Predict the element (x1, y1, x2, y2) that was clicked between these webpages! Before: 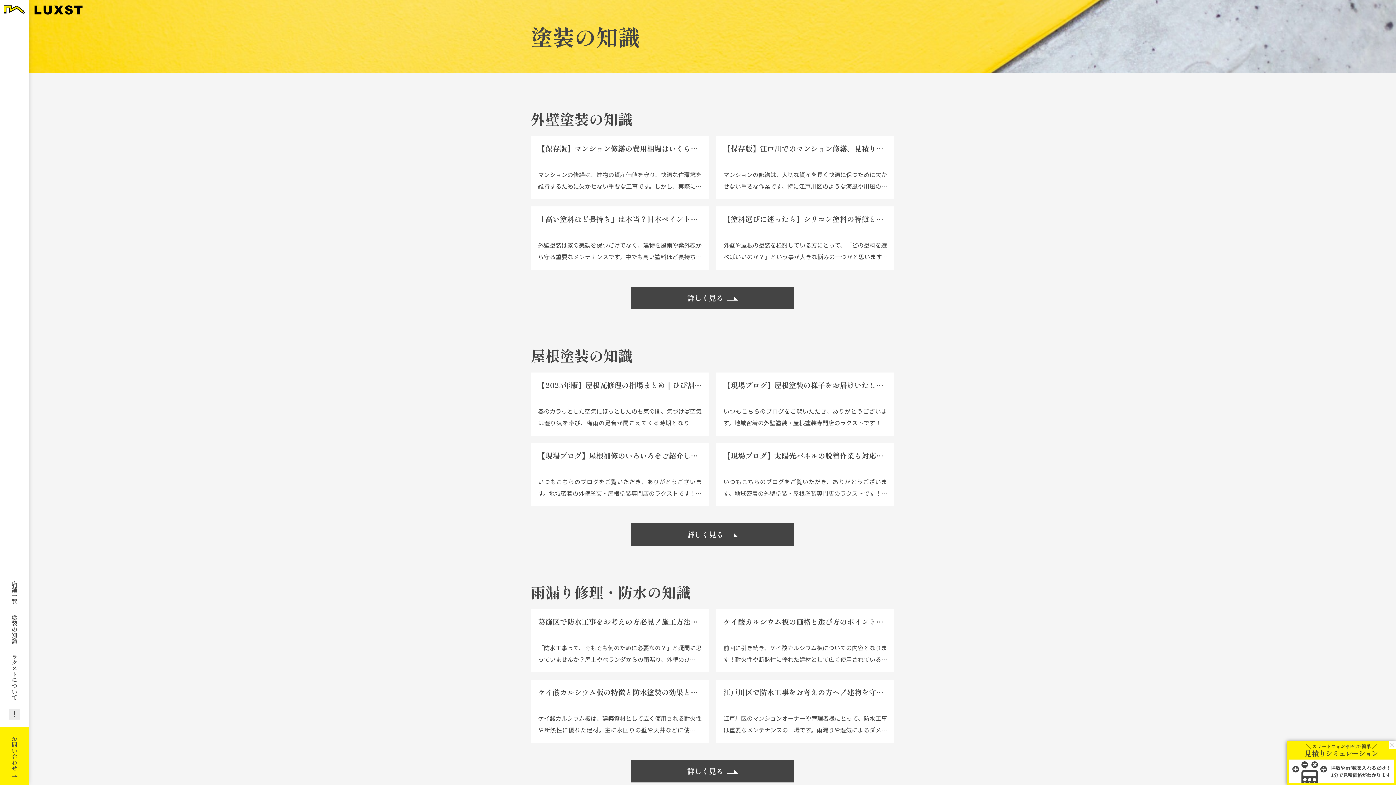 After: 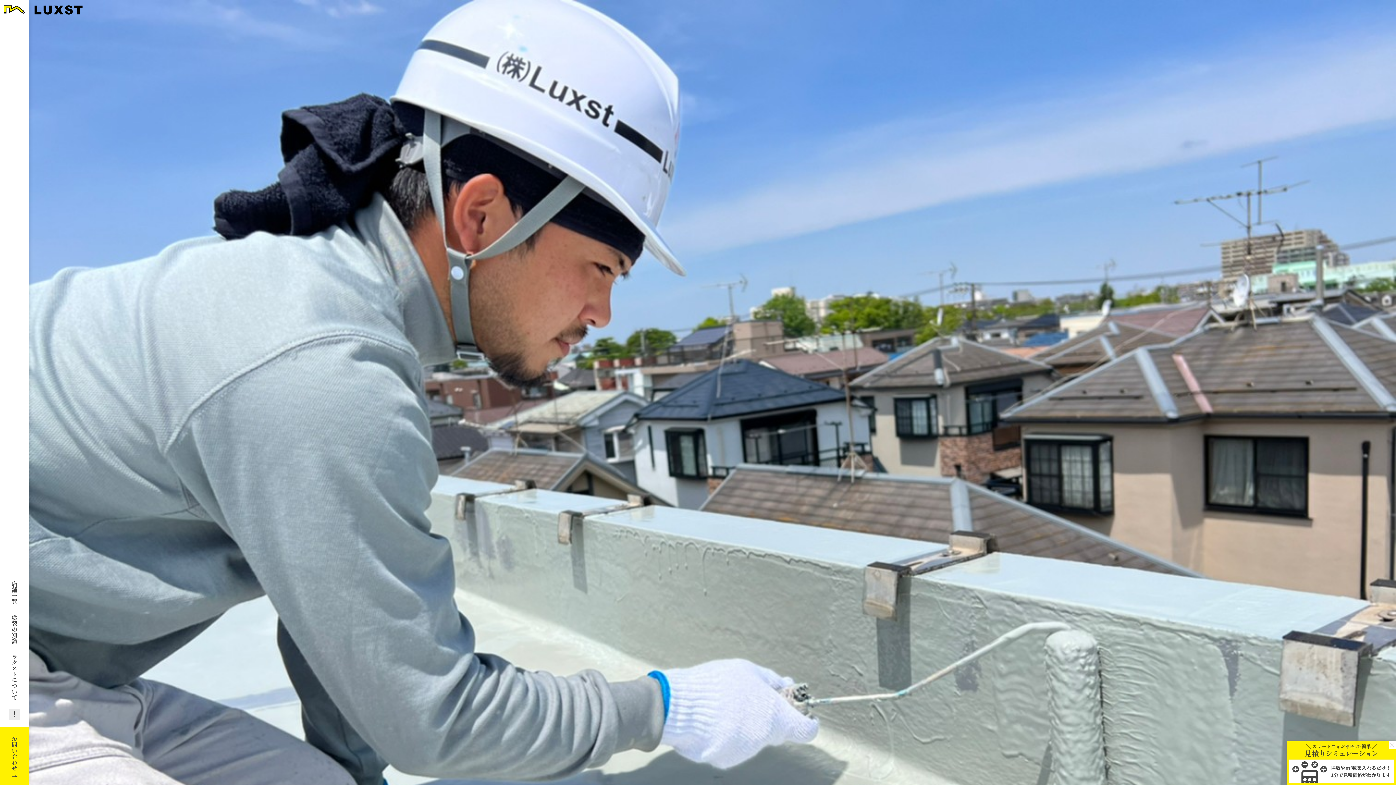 Action: bbox: (530, 609, 709, 672) label: 葛飾区で防水工事をお考えの方必見！施工方法と費用相場を徹底解説

「防水工事って、そもそも何のために必要なの？」と疑問に思っていませんか？屋上やベランダからの雨漏り、外壁のひび割れといったトラブルの多くは、建物を守る“防水層”の劣化が原因です。実際に異変が起きてから防水工事を検討し始める方も少なくありませんが、いざ進めようとすると「どの工法がいいの？」「費用はどれくらいかかるの？」と分からないことが多いのも事実です。本記事では、葛飾区でマンションの防水工事をお考えの方に向けて、施工方法や費用相場など、知っておきたいポイントをわかりやすく解説します。地元・葛飾区に根ざした防水専門業者として、これまで多数の実績をもとに、建物の状態に合った適切な工事の考え方も紹介していますので、ぜひ最後までご覧ください。[葛飾区の防水工事のお問合せはこちらをクリック！]＊ラクスト江戸川店お問合せフォームはこちら＊＊ラクスト葛飾店お問合せフォームはこちら＊＊ラクスト松戸店お問合せフォームはこちら＊